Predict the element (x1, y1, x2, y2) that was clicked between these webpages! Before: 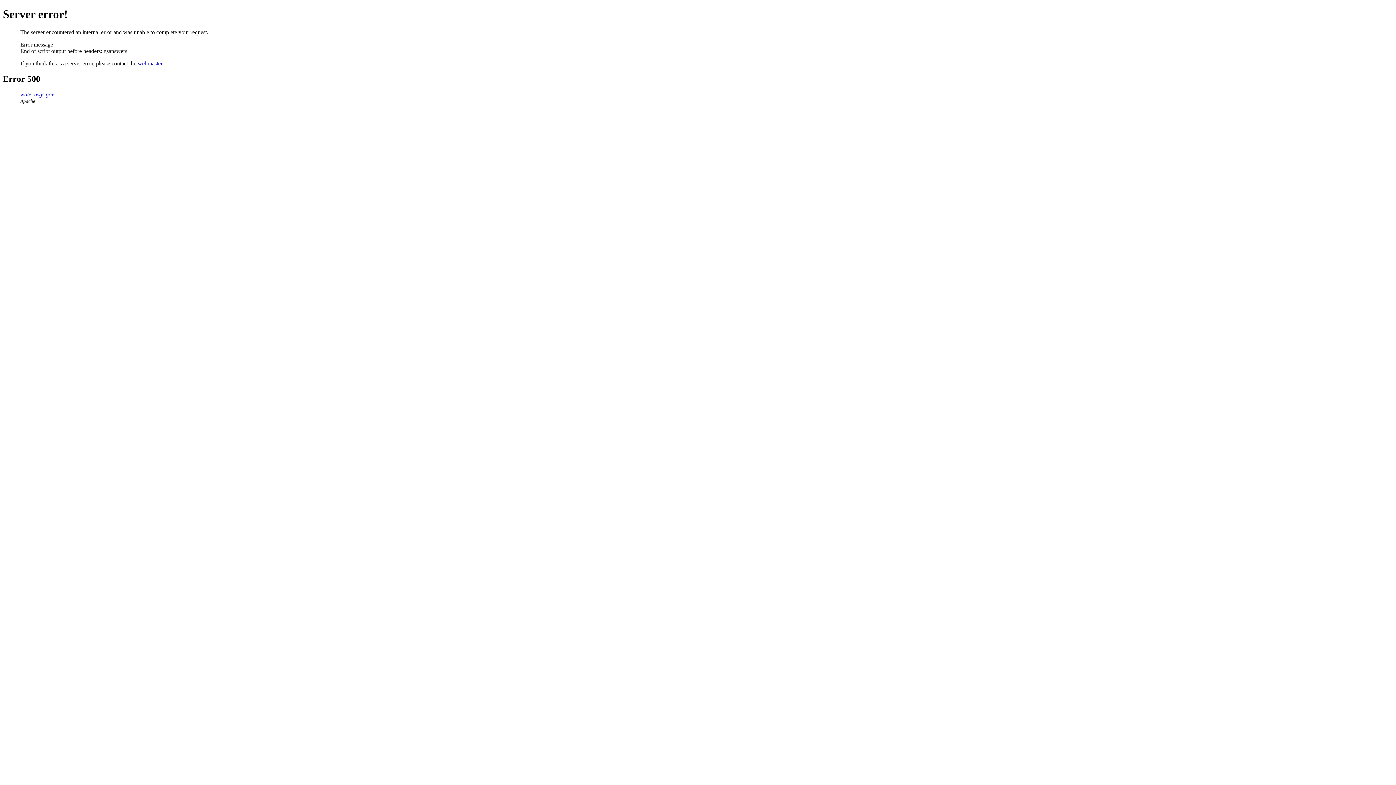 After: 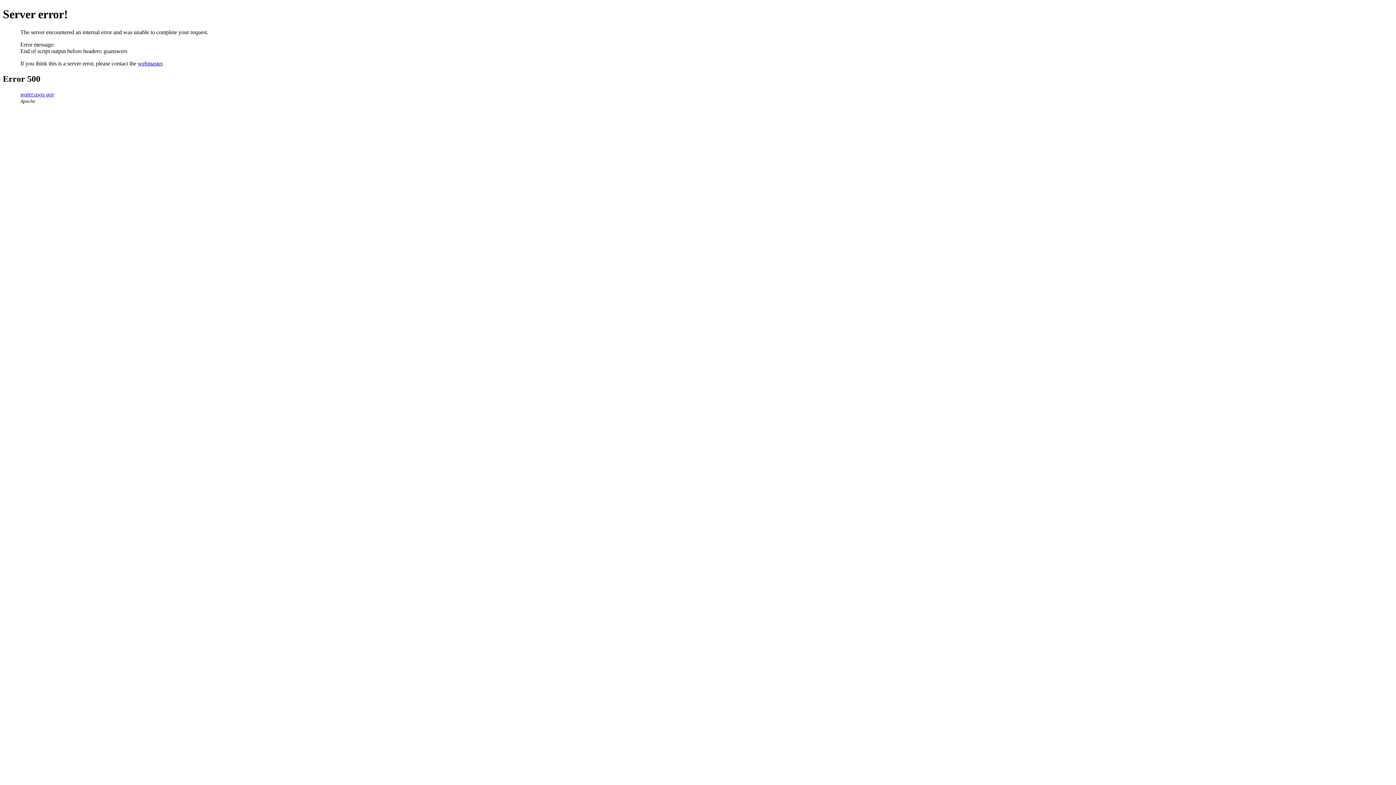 Action: label: webmaster bbox: (137, 60, 162, 66)